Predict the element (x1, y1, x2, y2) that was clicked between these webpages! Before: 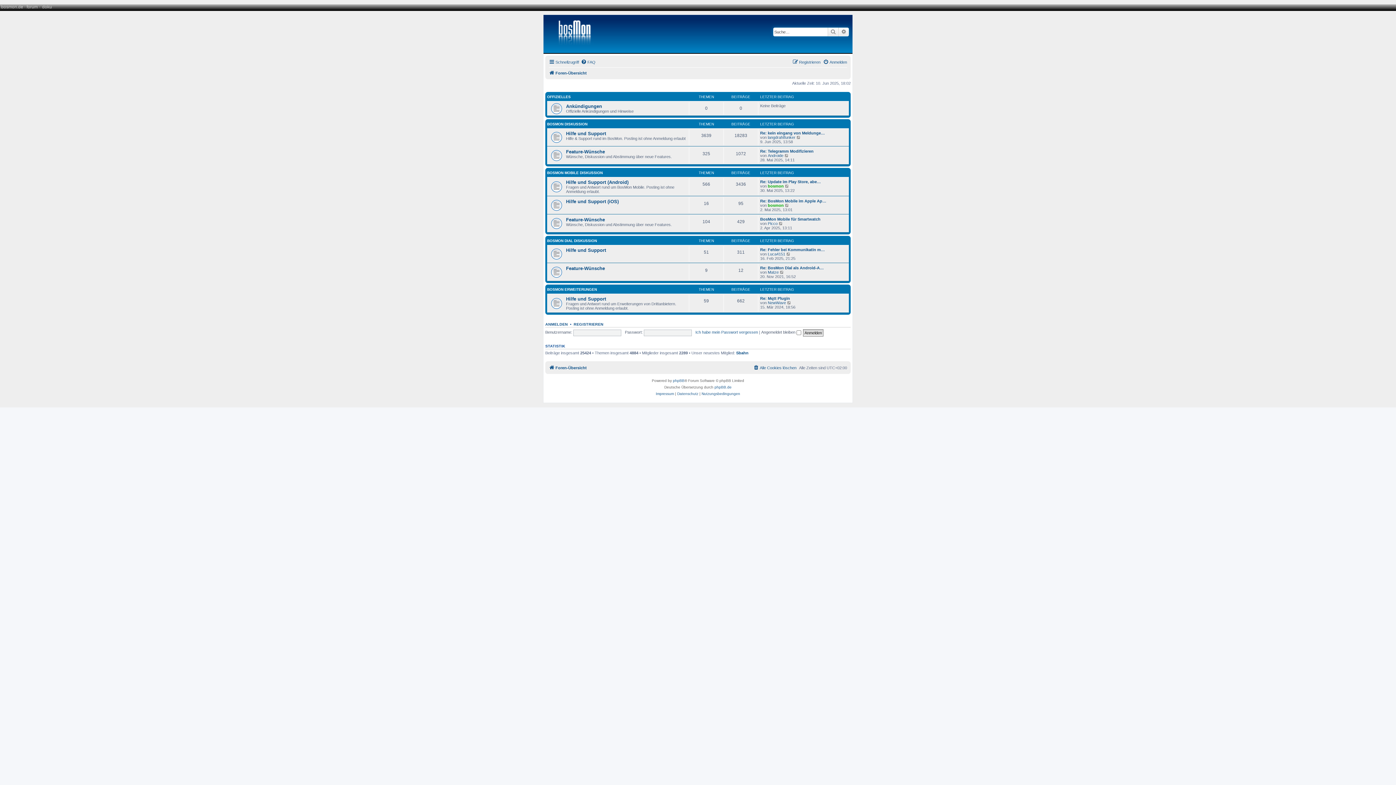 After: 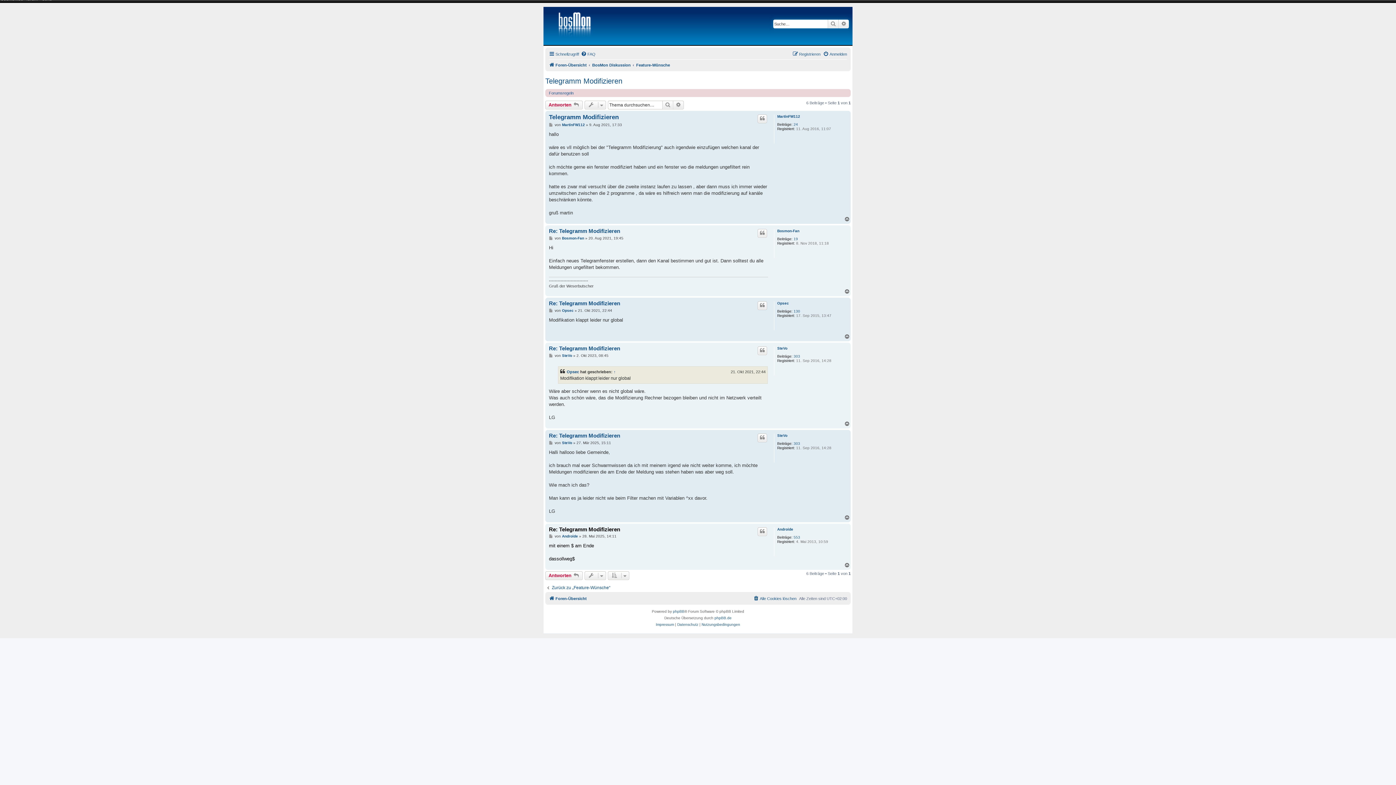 Action: bbox: (784, 153, 789, 157) label: Neuester Beitrag